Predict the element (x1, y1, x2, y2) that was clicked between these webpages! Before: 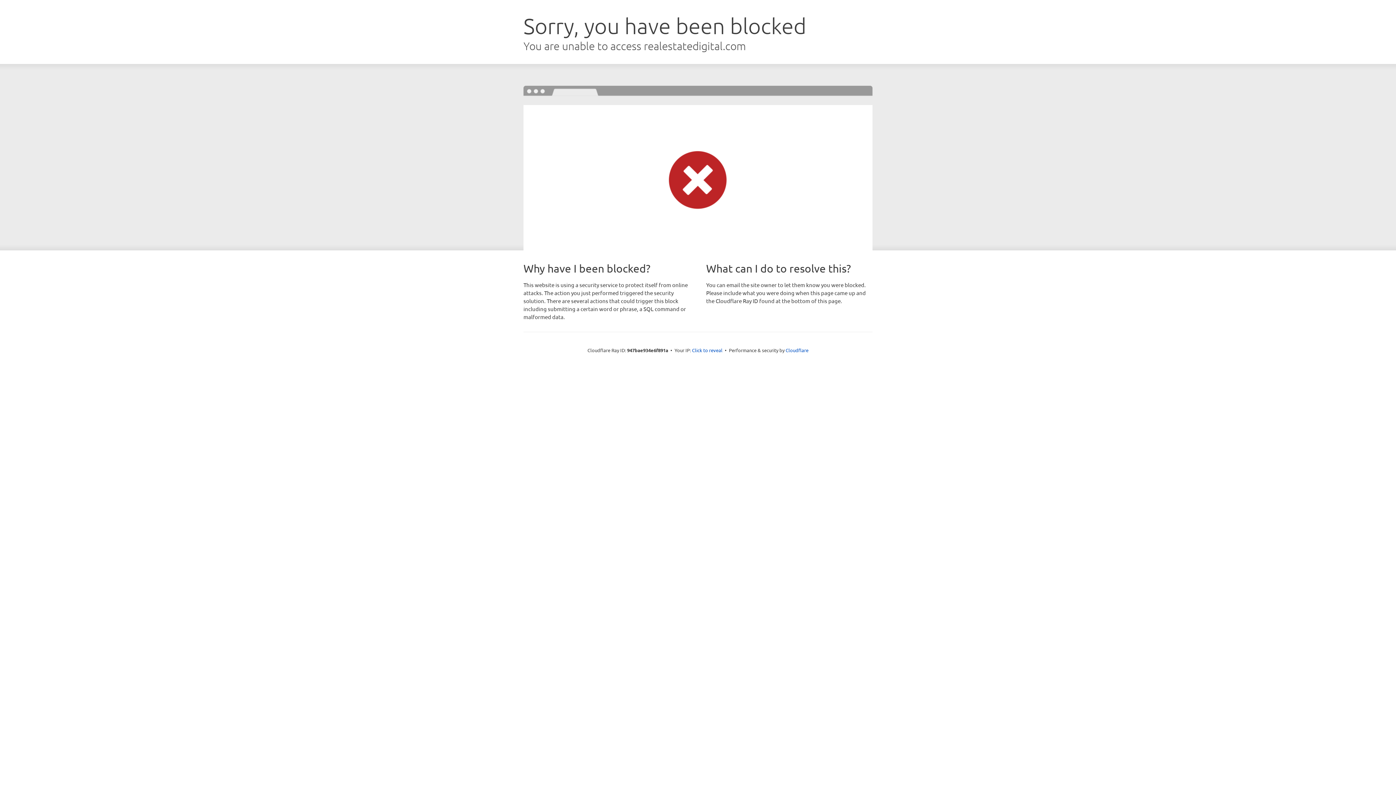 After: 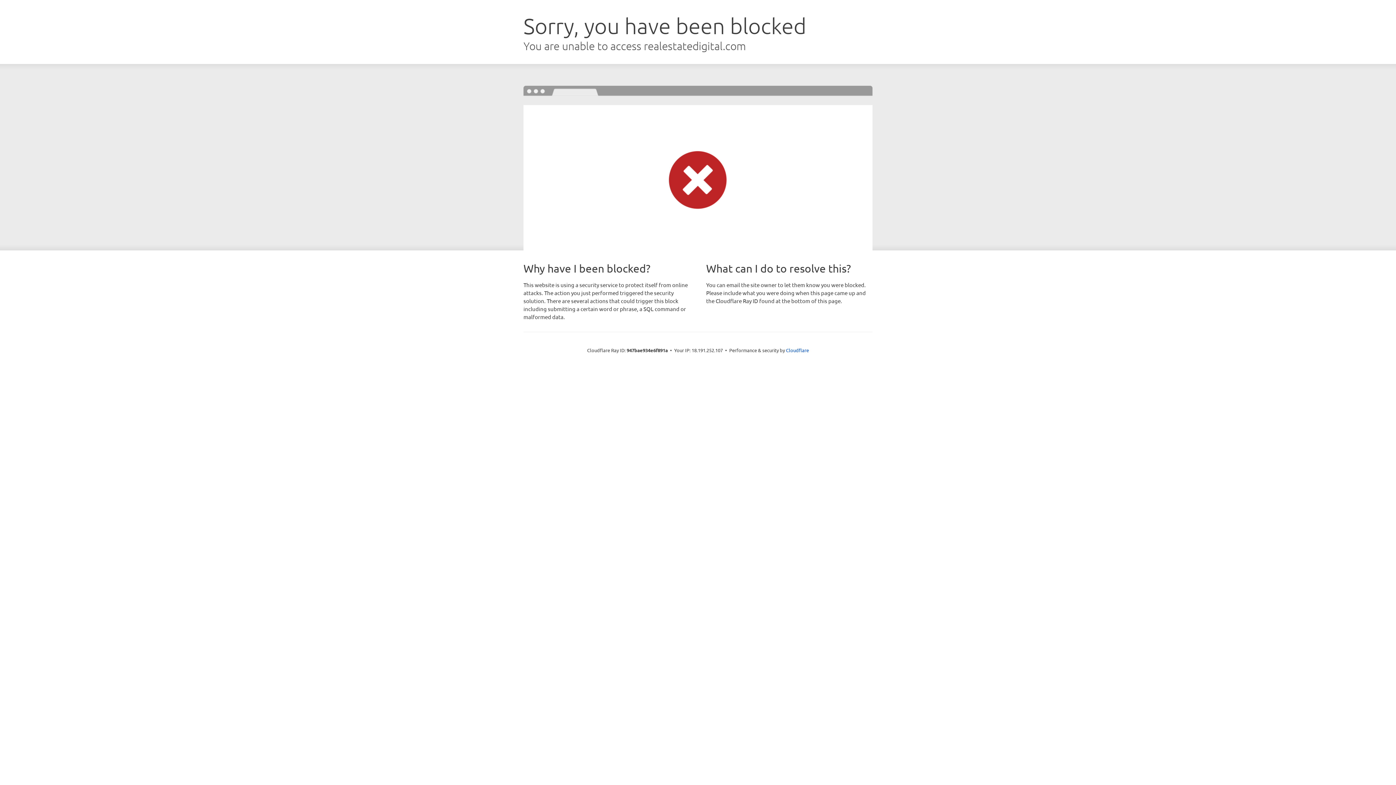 Action: label: Click to reveal bbox: (692, 346, 722, 353)